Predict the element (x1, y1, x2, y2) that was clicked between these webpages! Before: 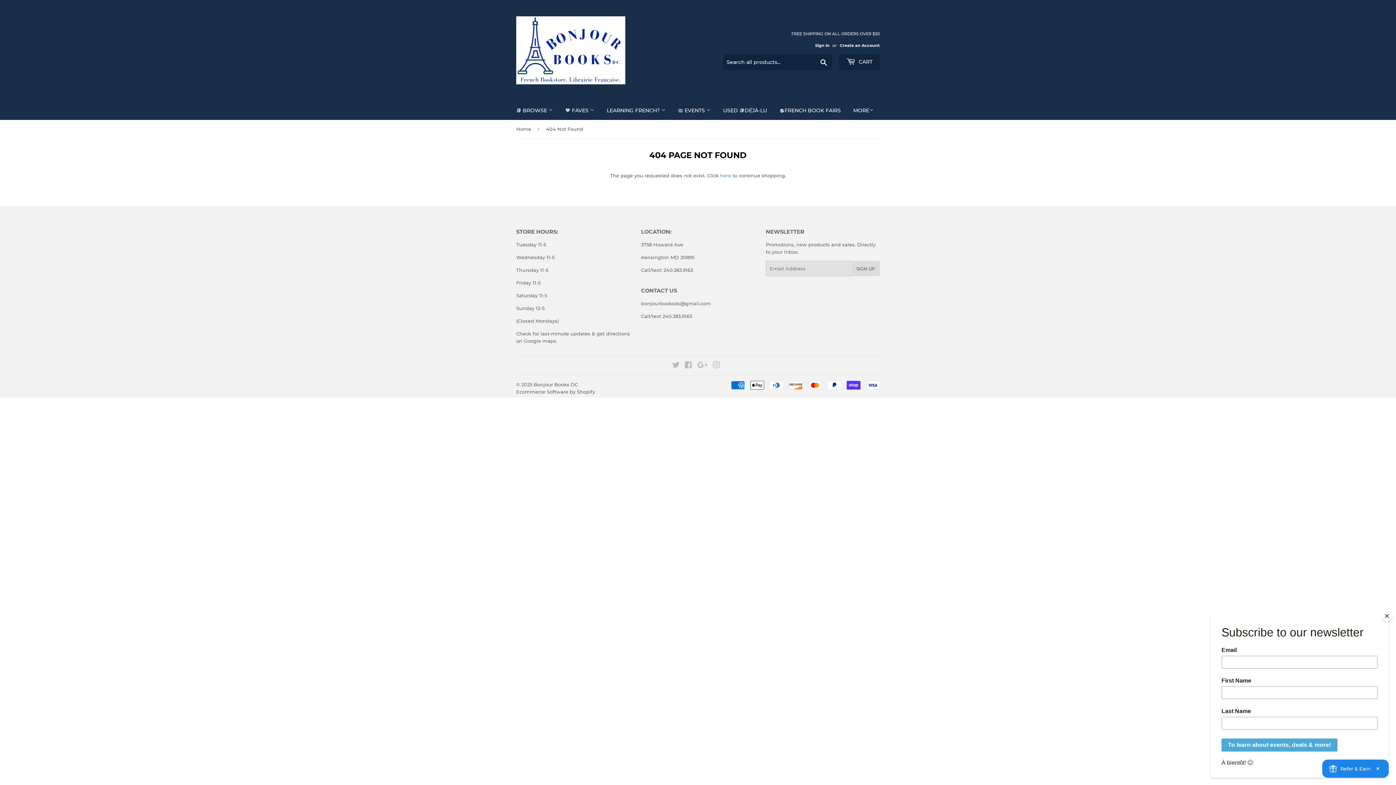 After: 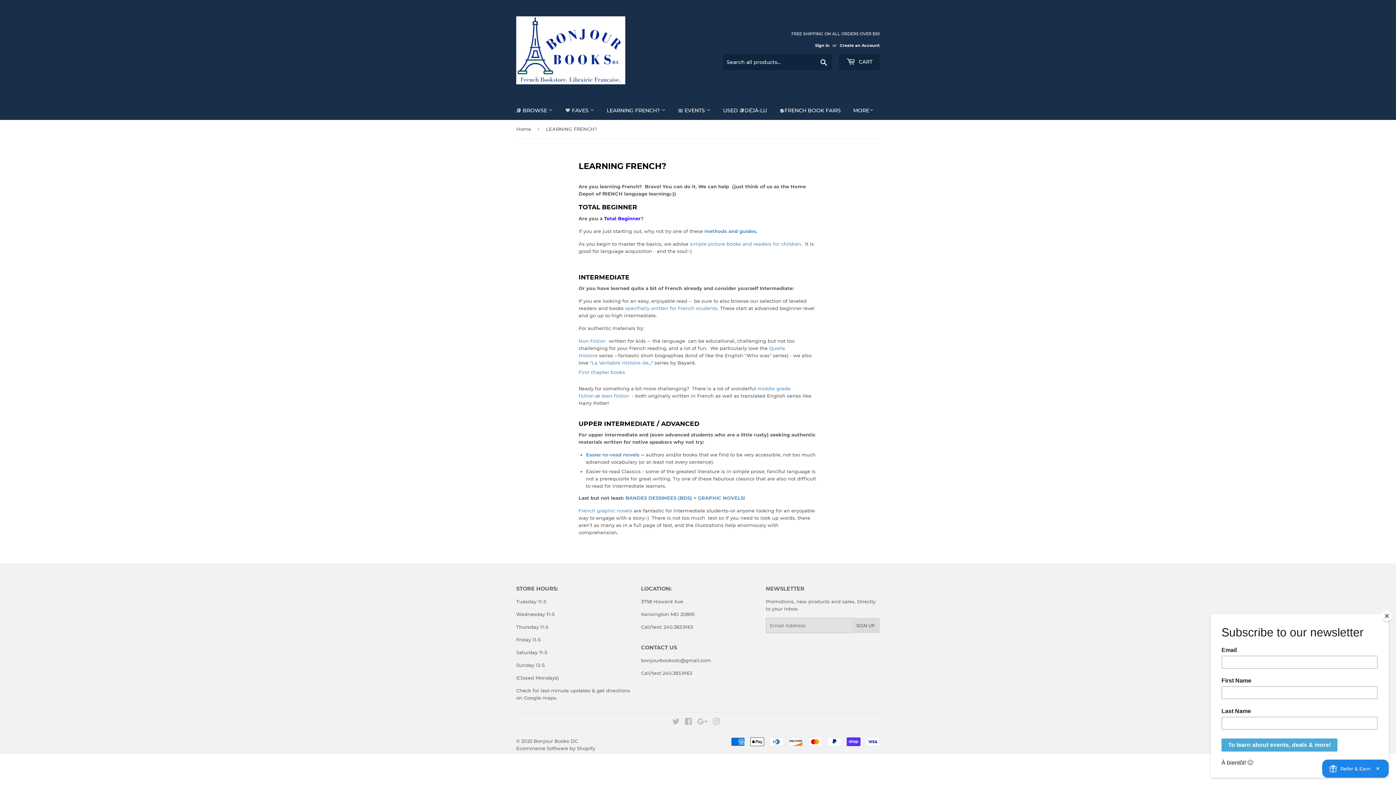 Action: label: LEARNING FRENCH?  bbox: (601, 101, 671, 120)